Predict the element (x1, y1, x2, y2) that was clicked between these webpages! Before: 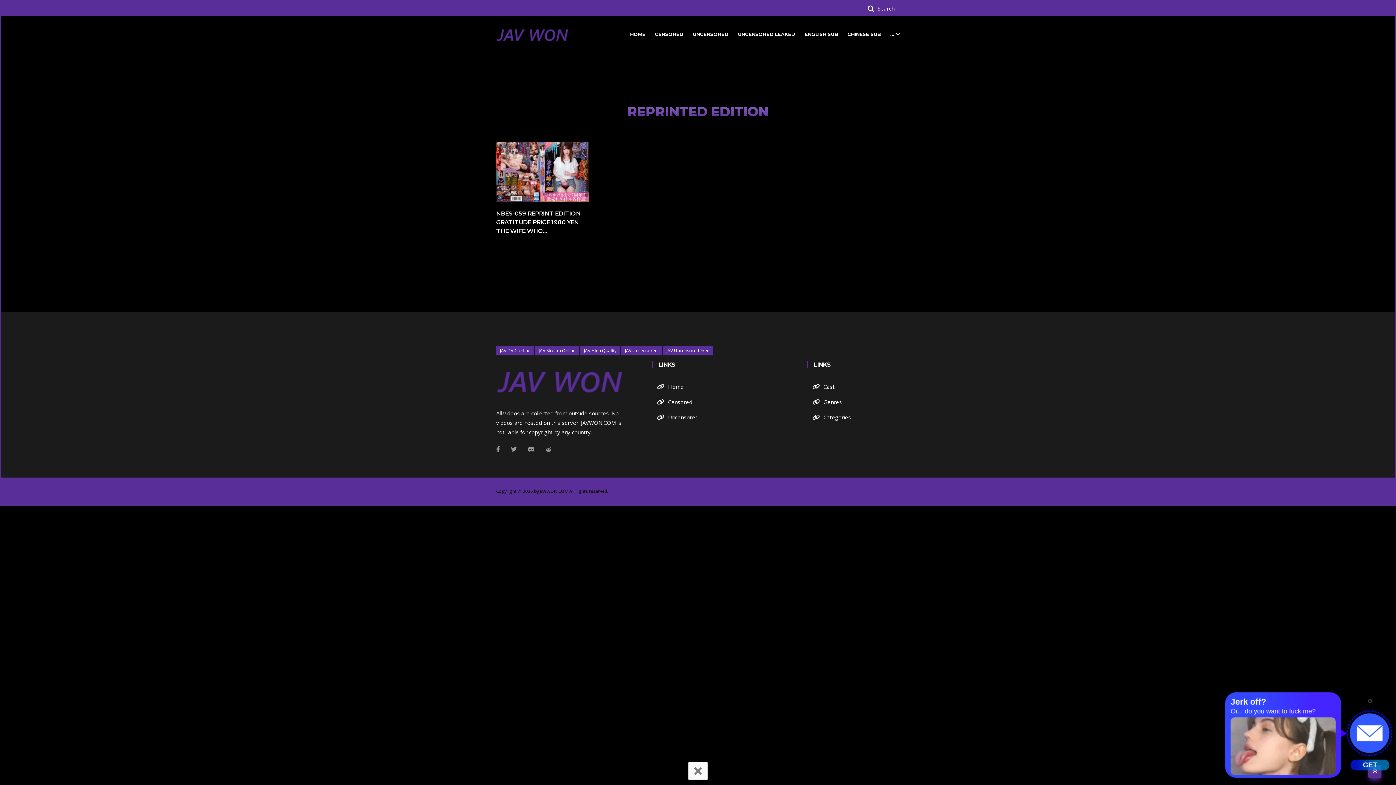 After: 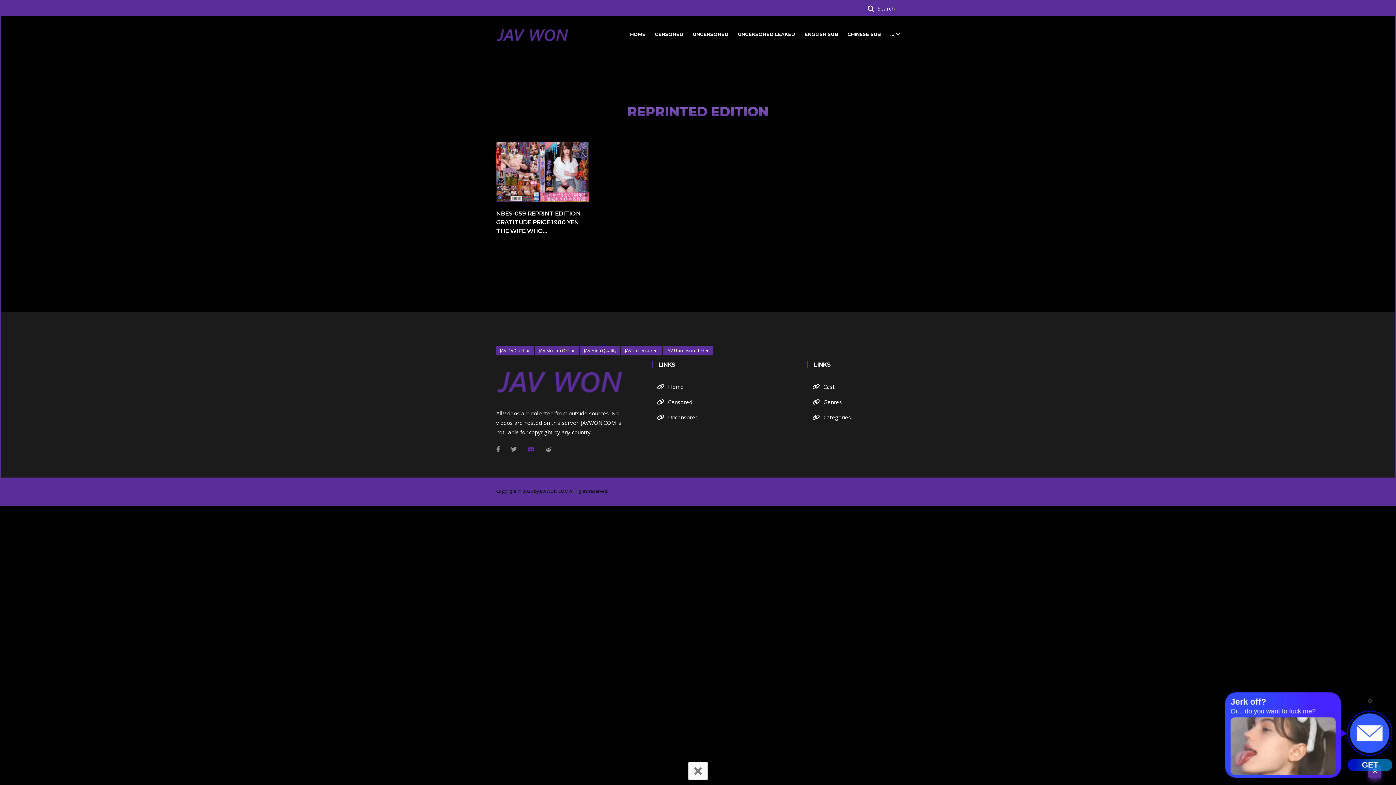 Action: bbox: (522, 443, 539, 456) label: Instagram